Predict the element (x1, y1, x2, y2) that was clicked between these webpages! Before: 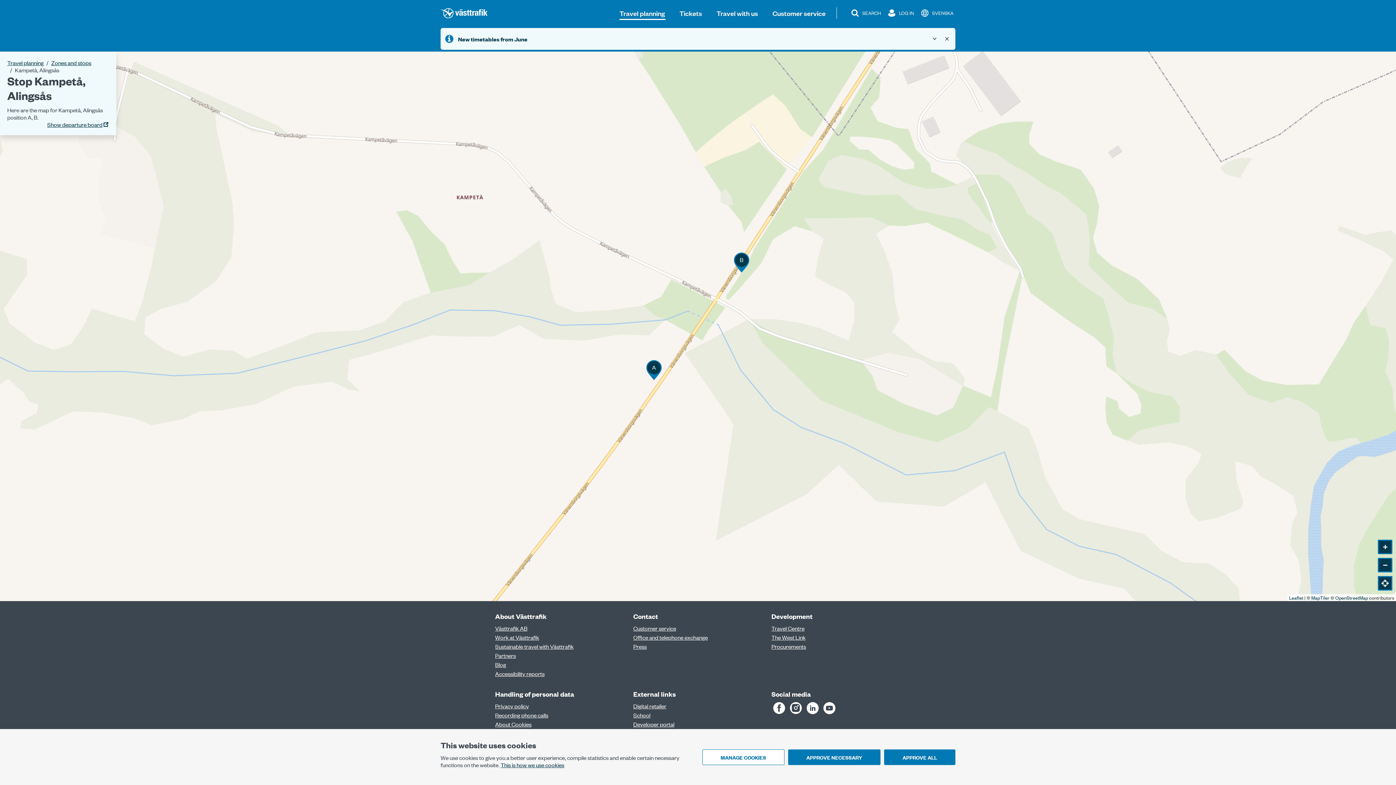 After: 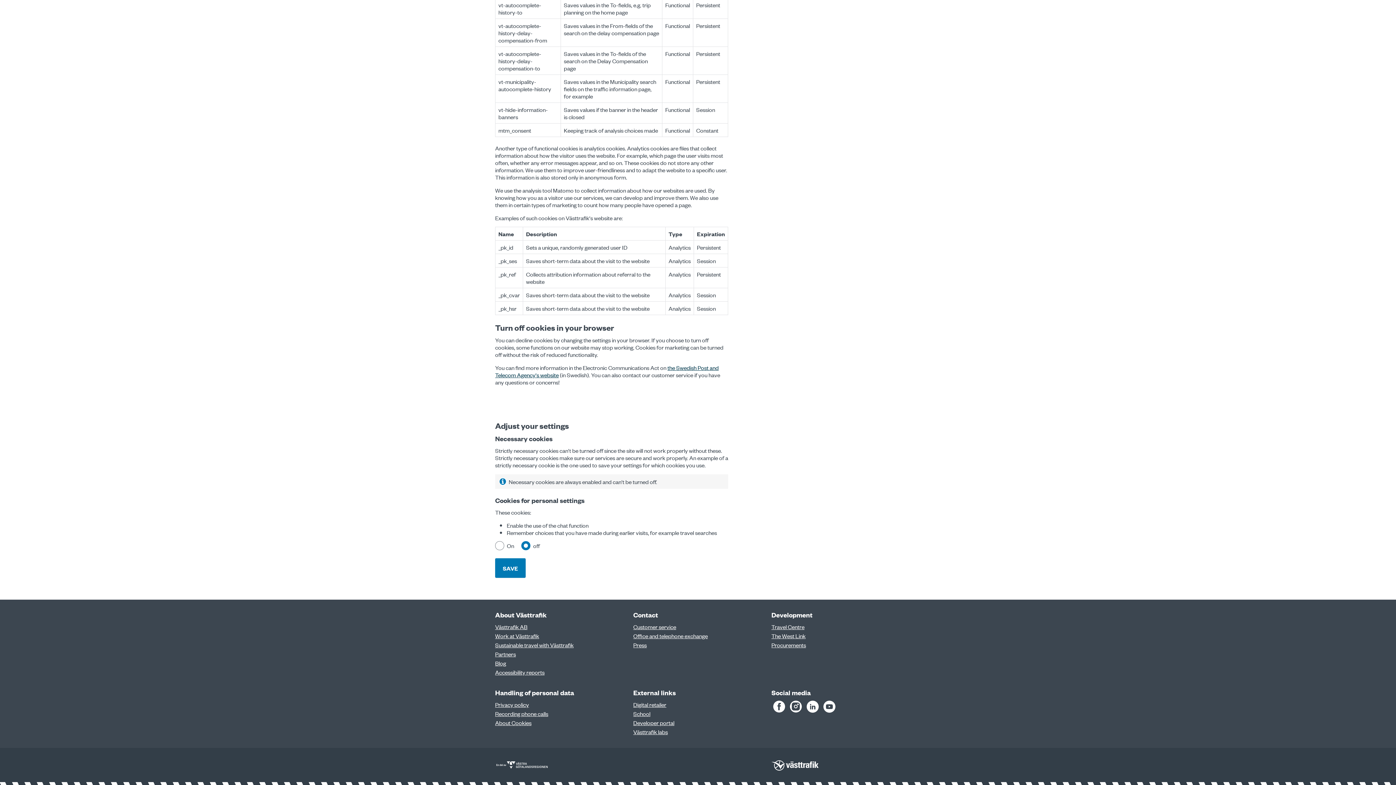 Action: label: MANAGE COOKIES bbox: (702, 749, 784, 765)